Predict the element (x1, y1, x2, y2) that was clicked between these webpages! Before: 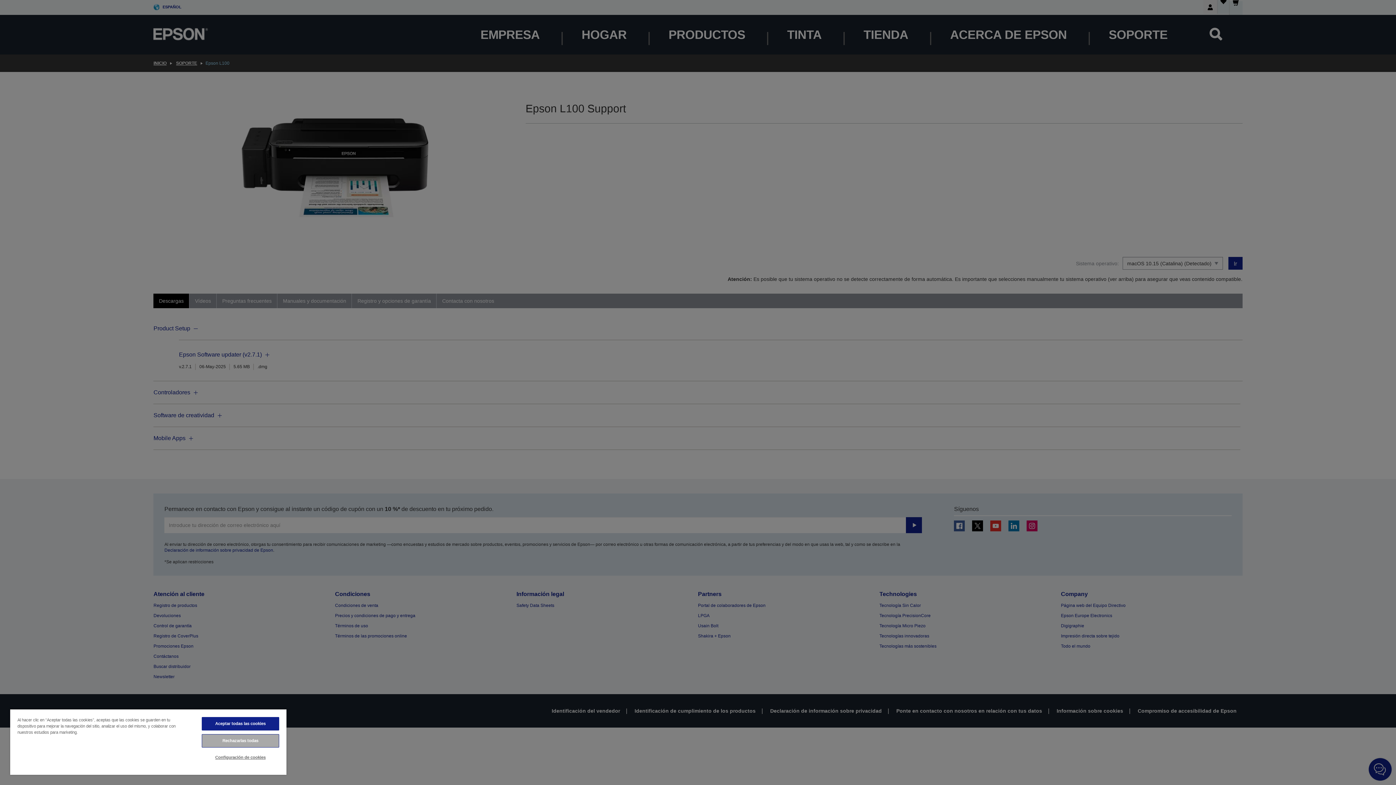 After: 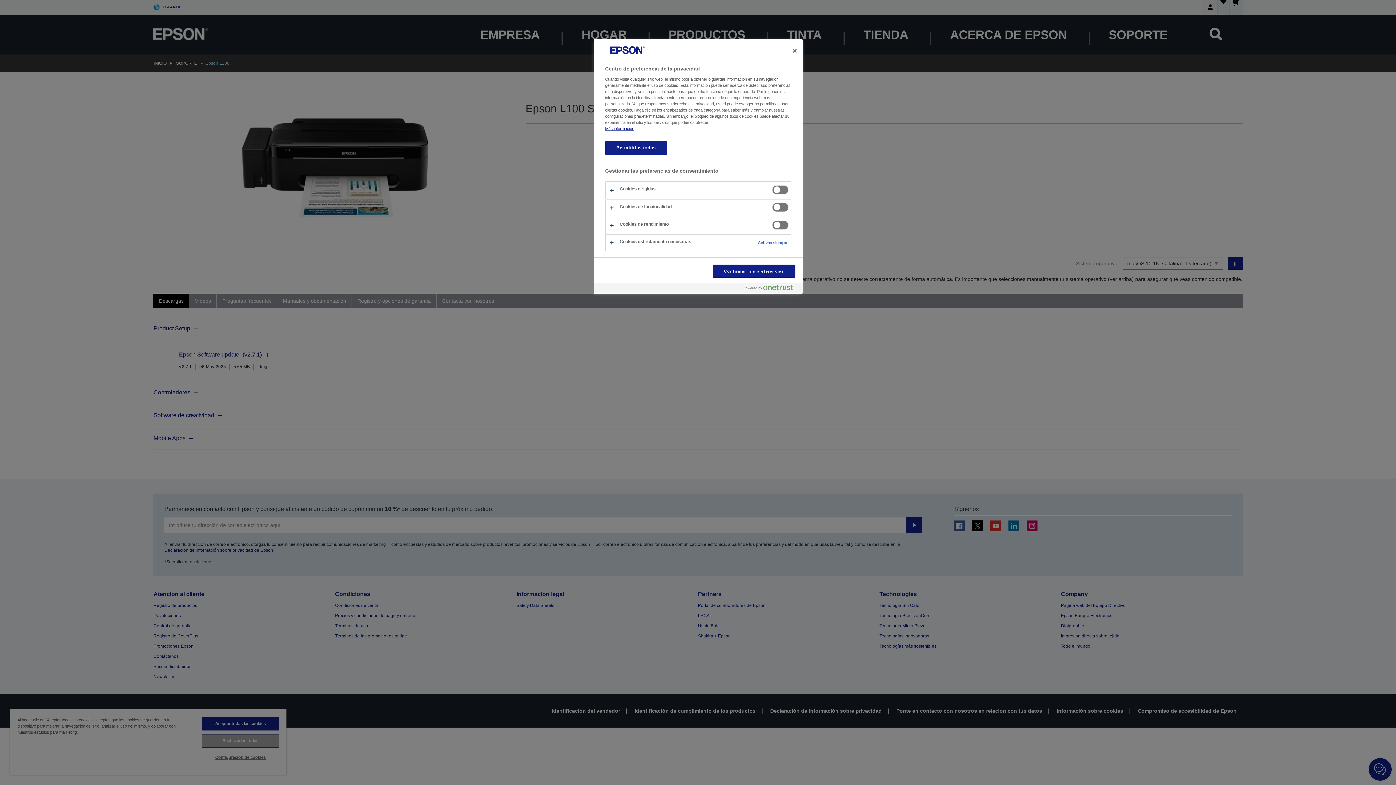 Action: label: Configuración de cookies bbox: (201, 751, 279, 764)